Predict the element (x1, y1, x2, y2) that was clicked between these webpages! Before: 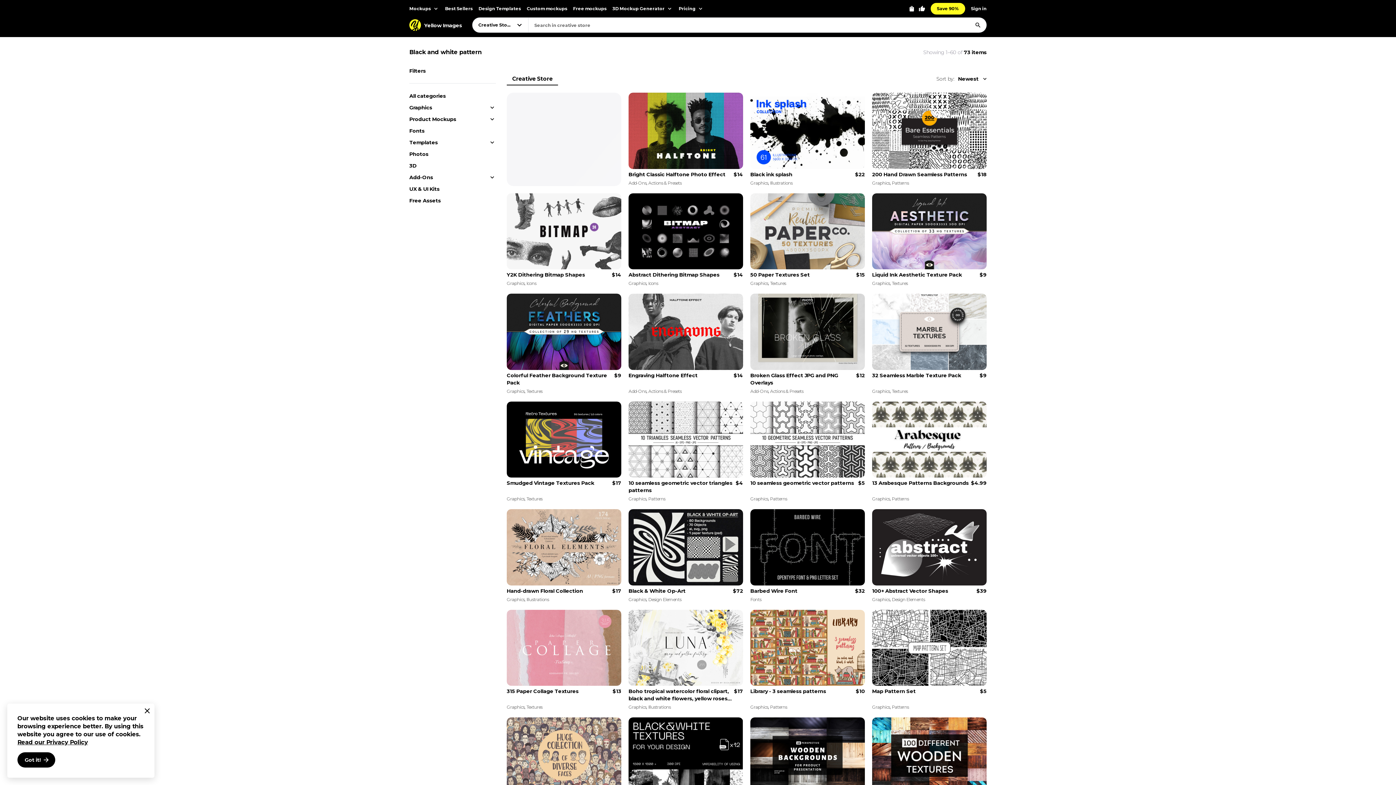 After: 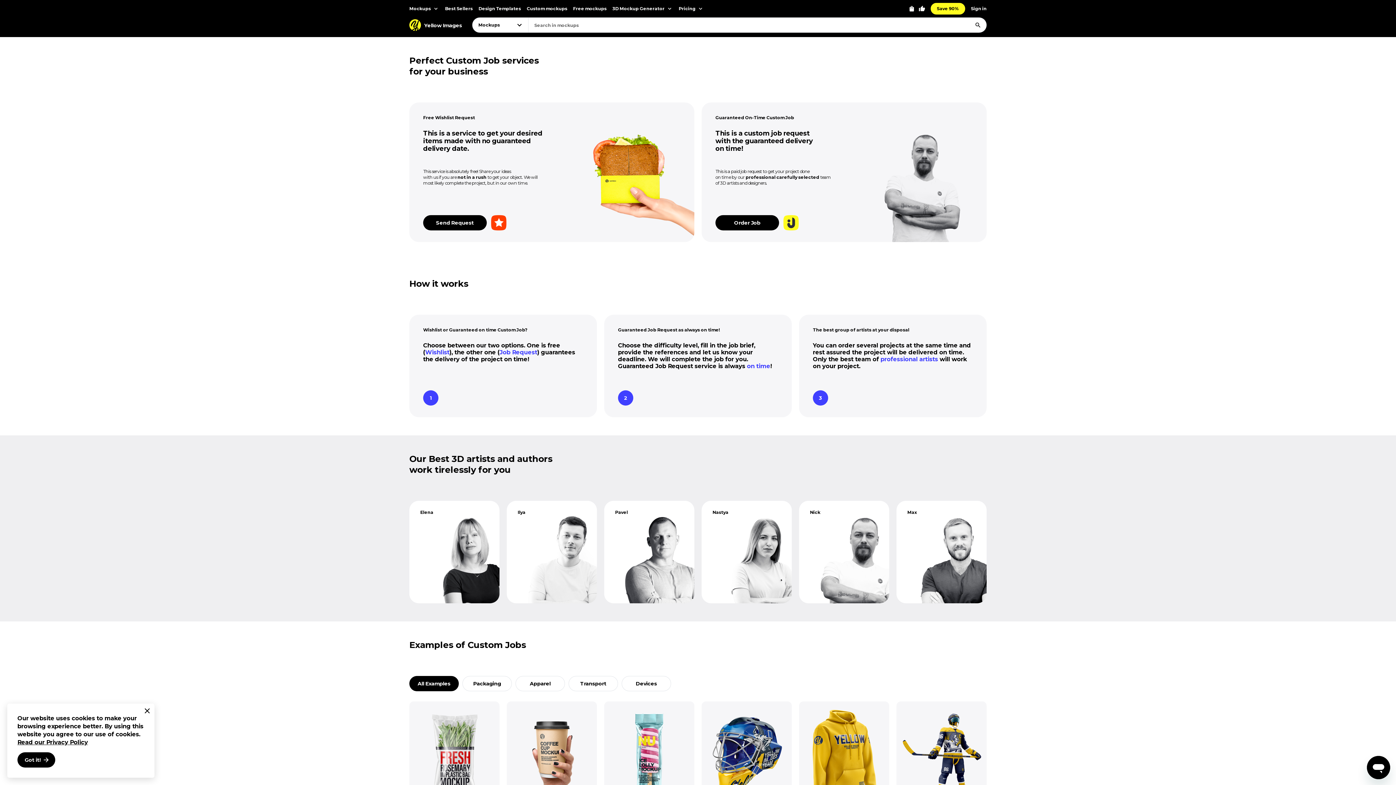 Action: bbox: (526, 2, 567, 14) label: Custom mockups